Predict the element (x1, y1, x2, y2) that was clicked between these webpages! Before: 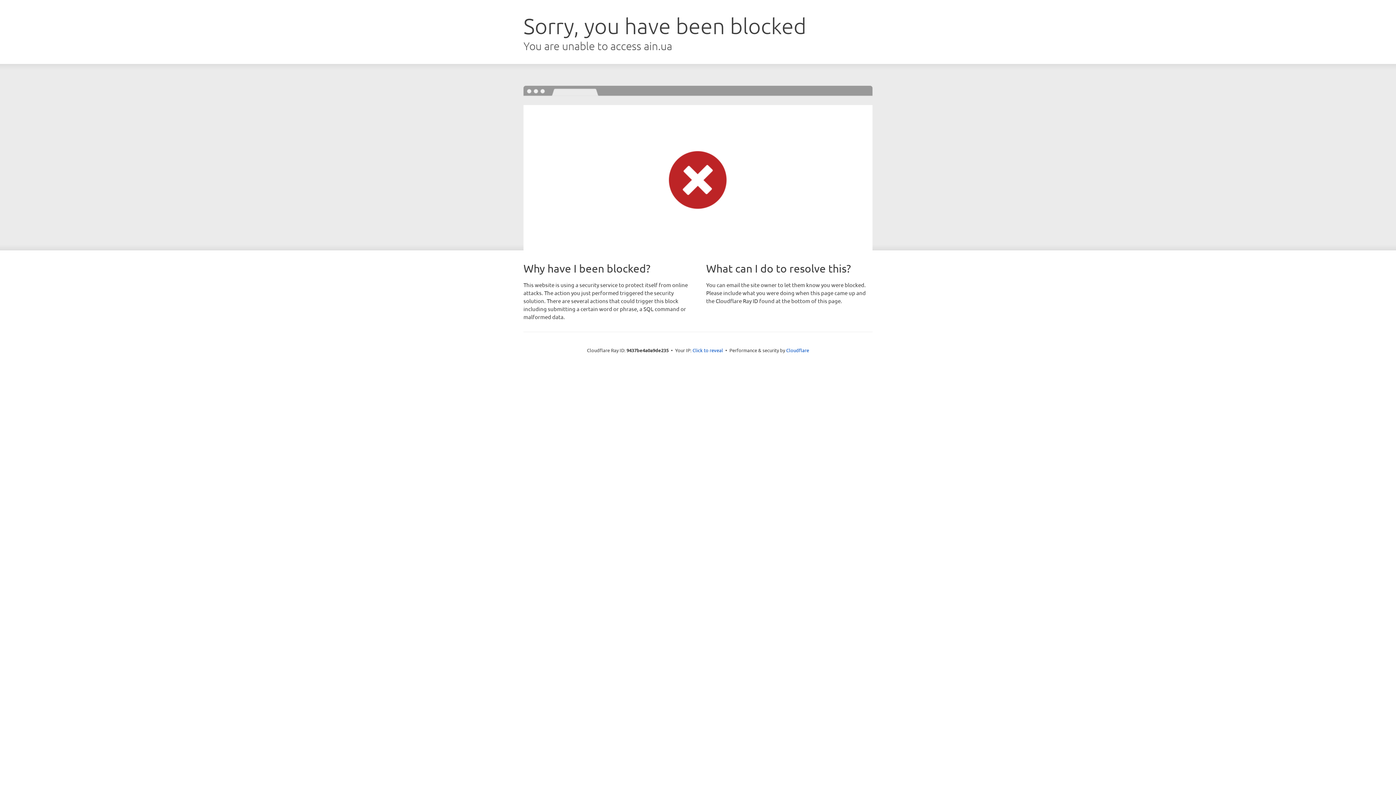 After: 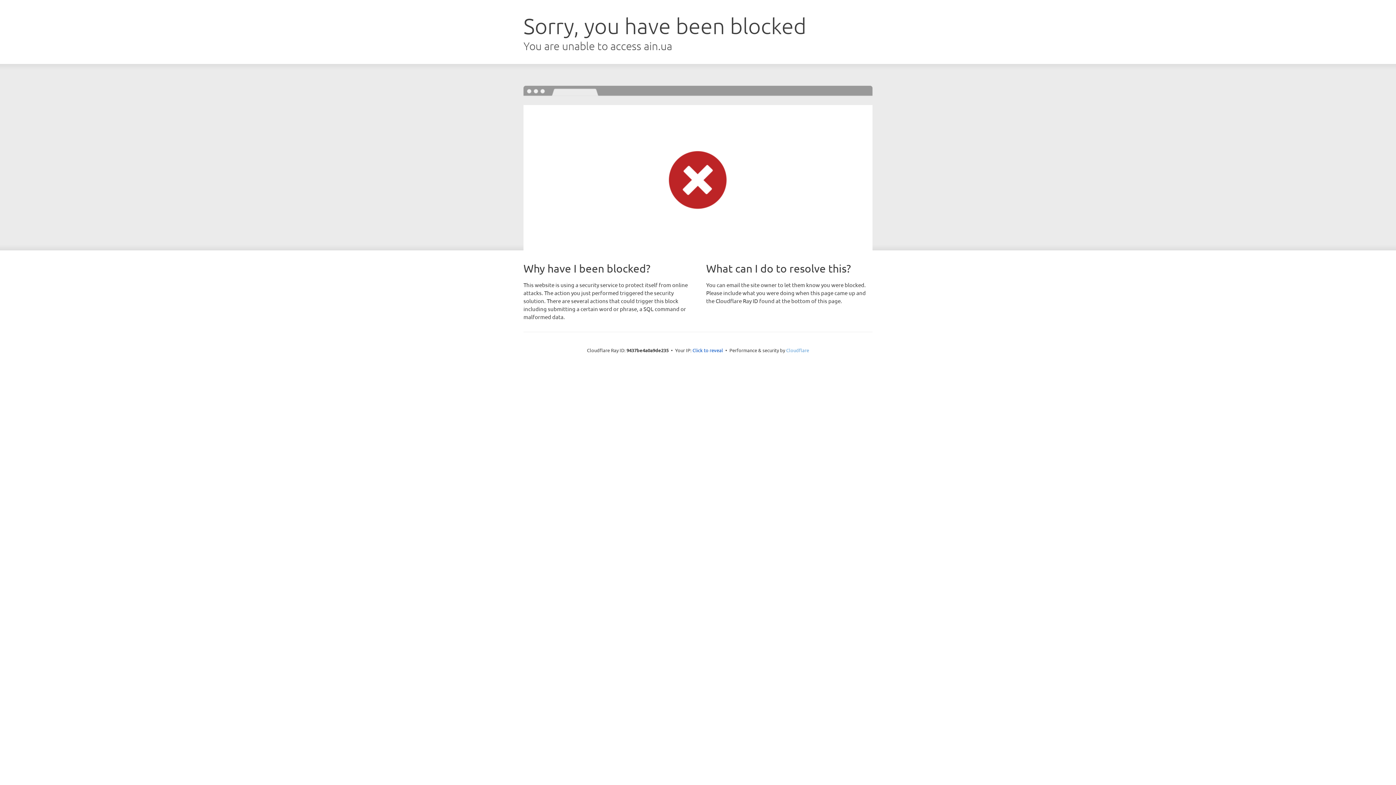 Action: bbox: (786, 347, 809, 353) label: Cloudflare